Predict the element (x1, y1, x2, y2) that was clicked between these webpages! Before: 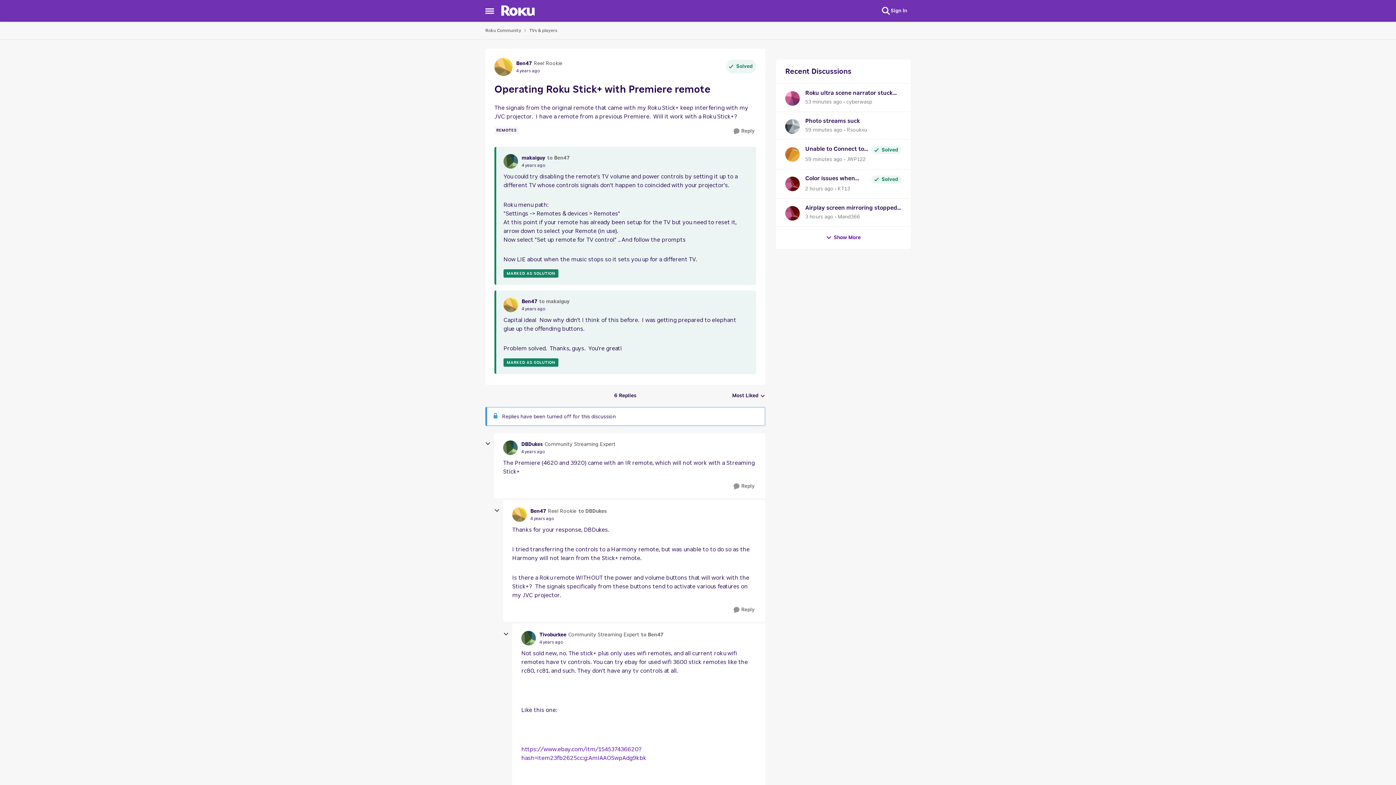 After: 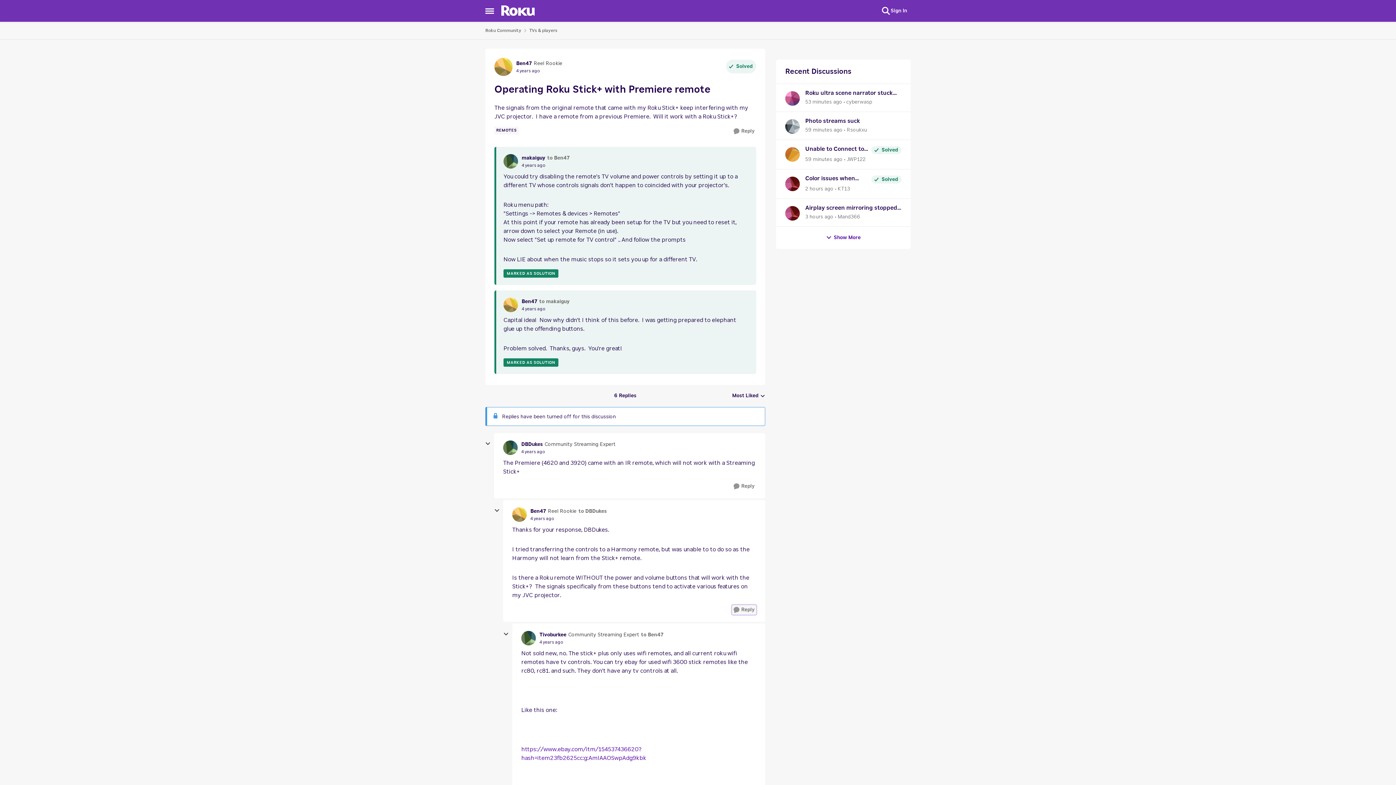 Action: bbox: (732, 605, 756, 614) label: Reply